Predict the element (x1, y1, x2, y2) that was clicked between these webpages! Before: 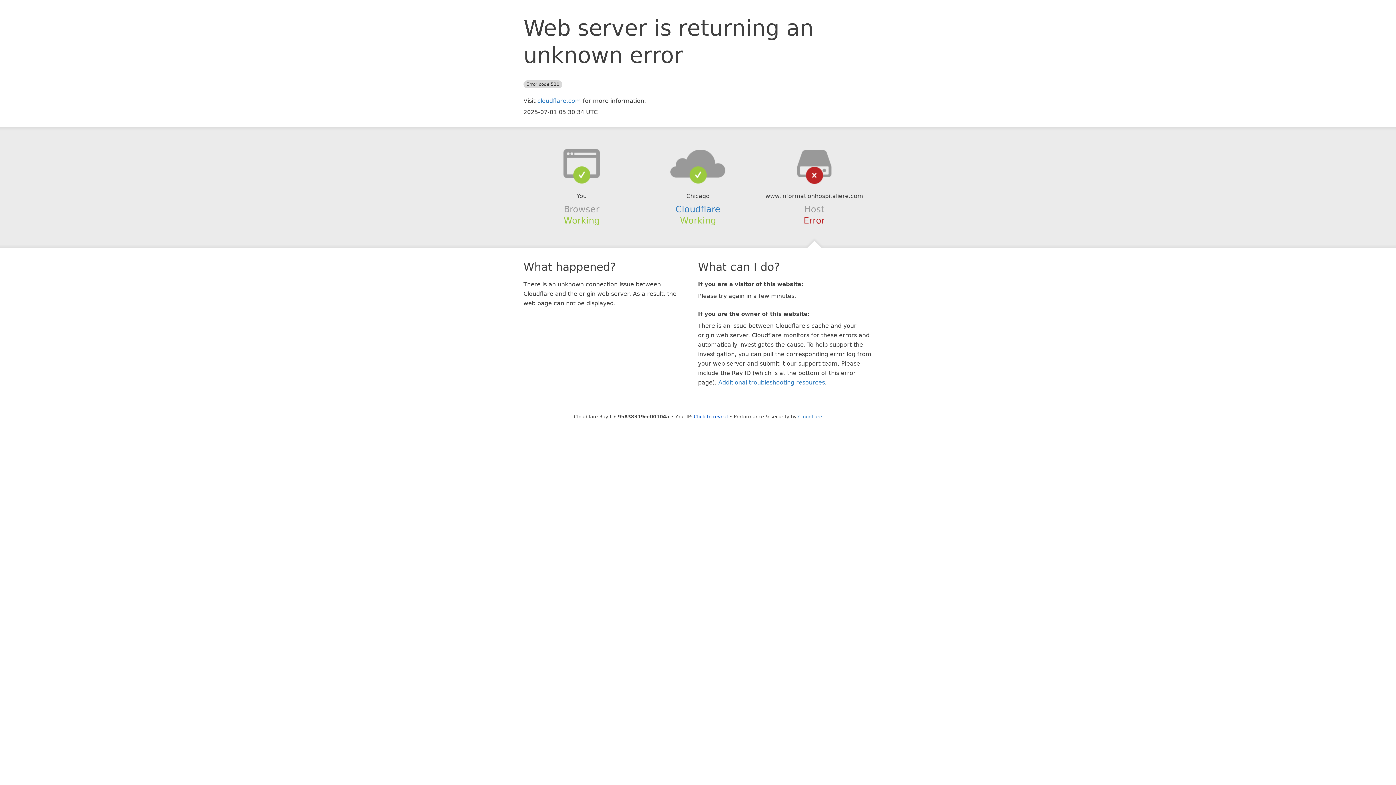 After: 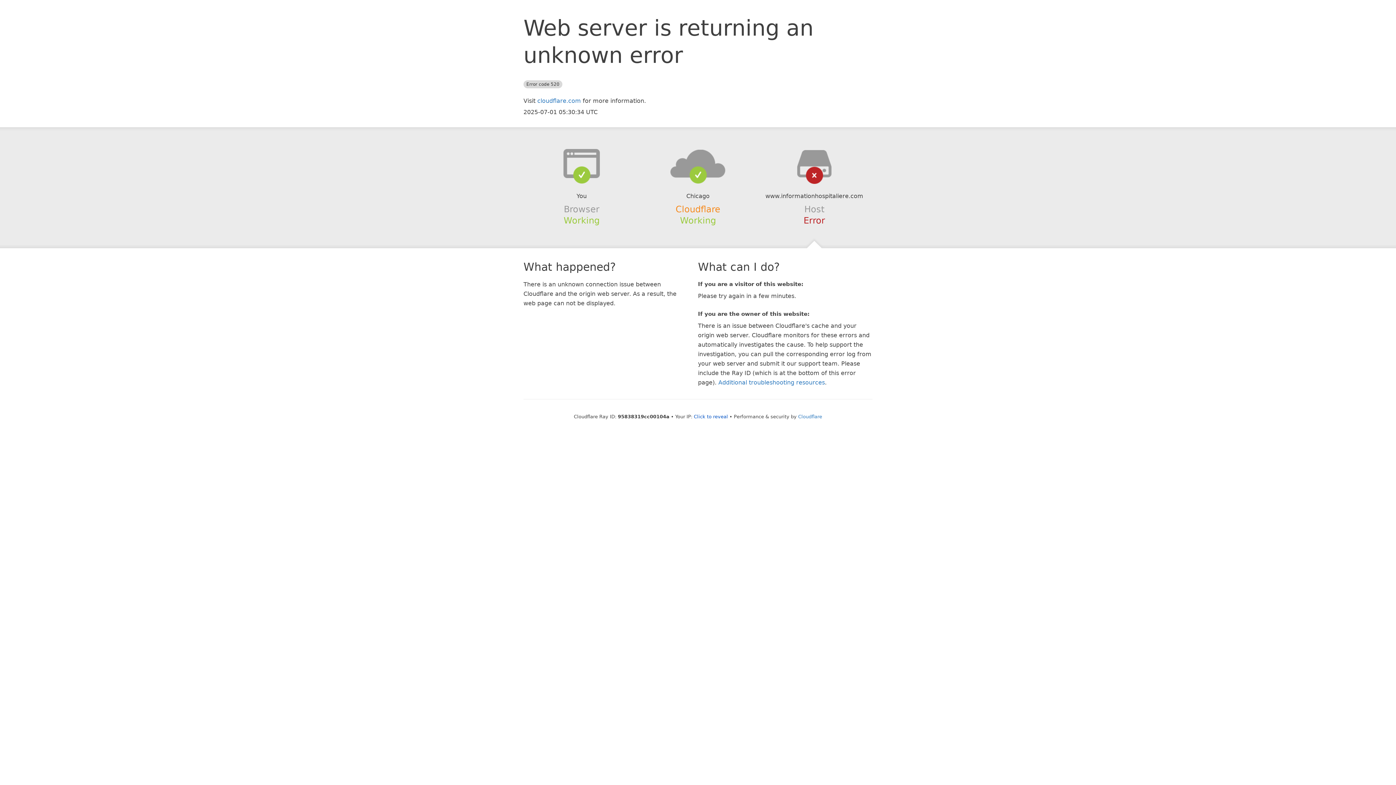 Action: bbox: (675, 204, 720, 214) label: Cloudflare